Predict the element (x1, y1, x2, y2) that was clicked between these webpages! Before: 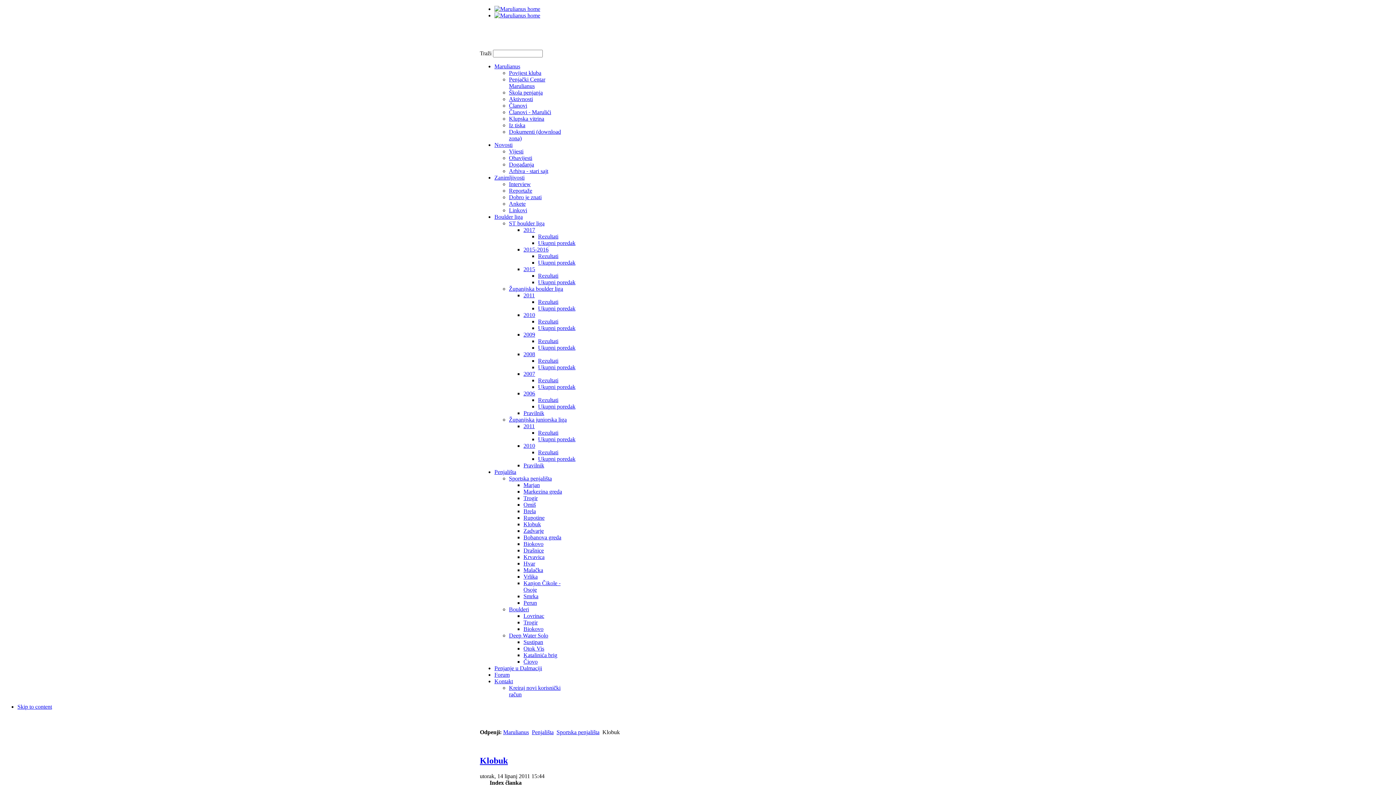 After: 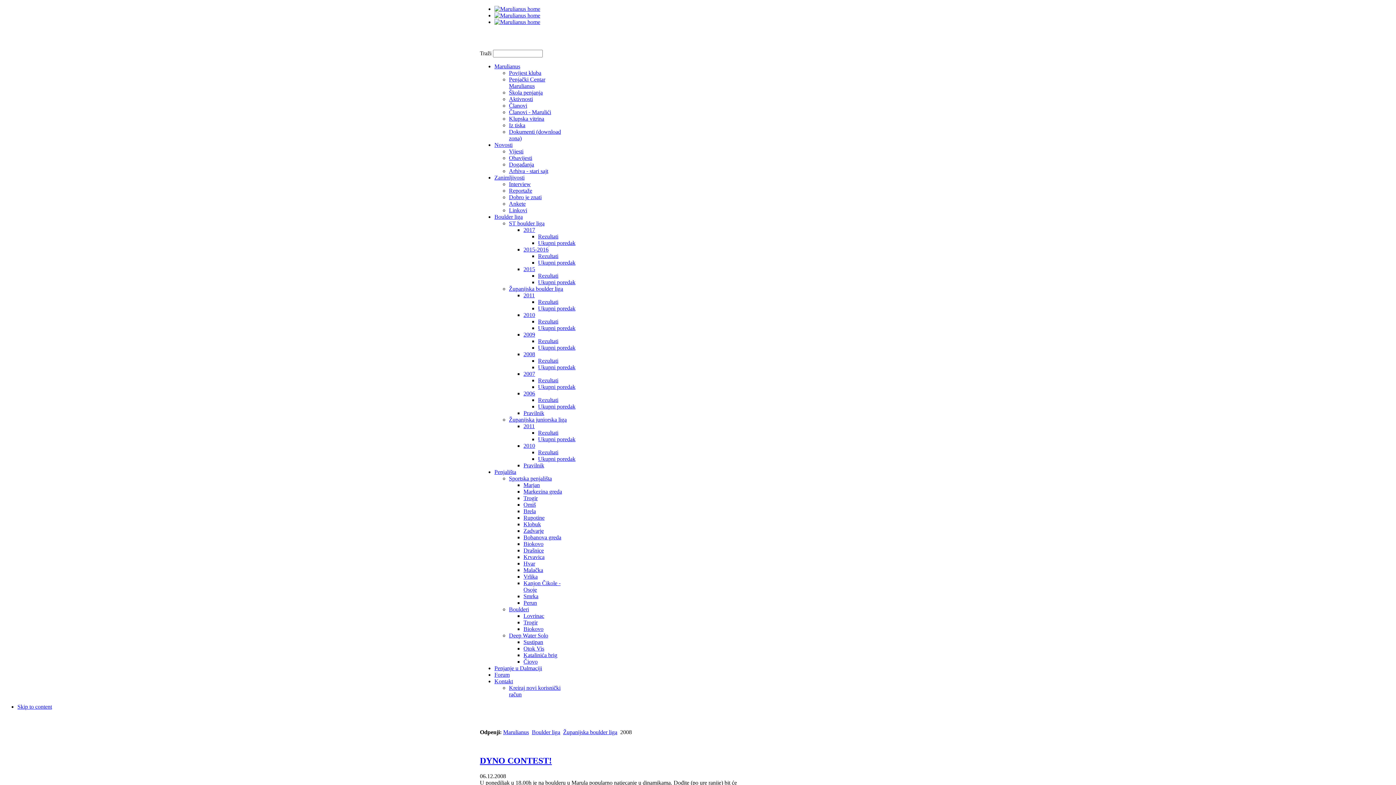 Action: label: 2008 bbox: (523, 351, 535, 357)